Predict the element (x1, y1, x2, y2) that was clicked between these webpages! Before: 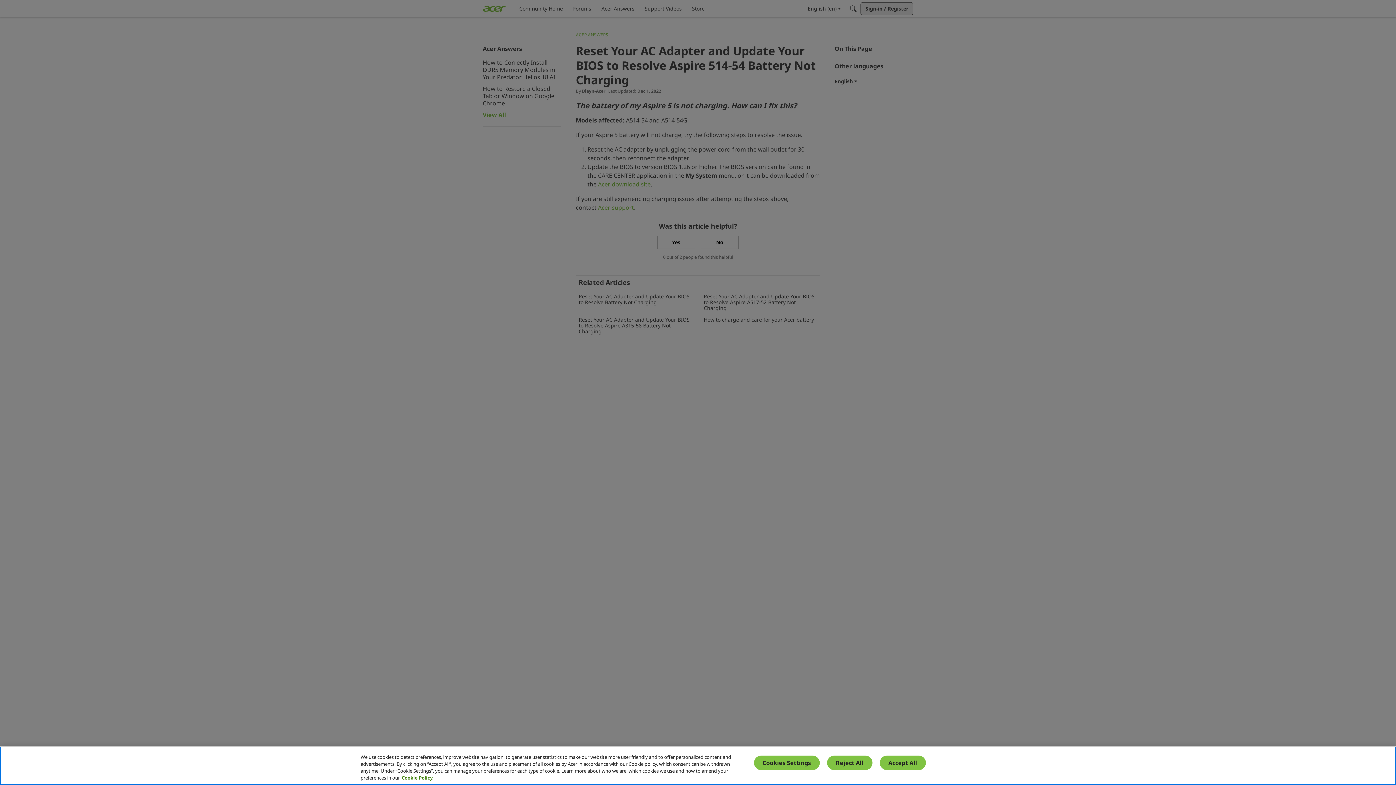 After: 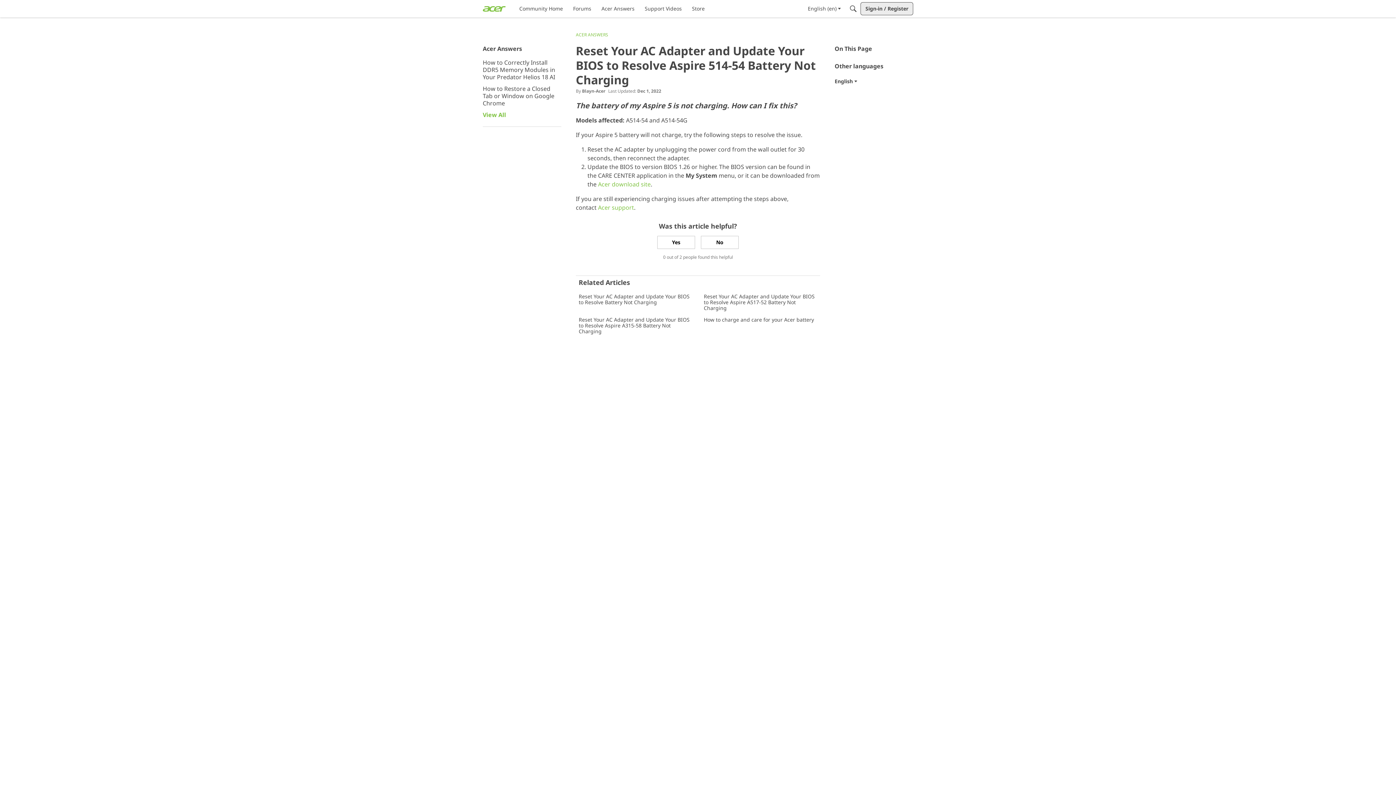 Action: bbox: (879, 756, 926, 770) label: Accept All